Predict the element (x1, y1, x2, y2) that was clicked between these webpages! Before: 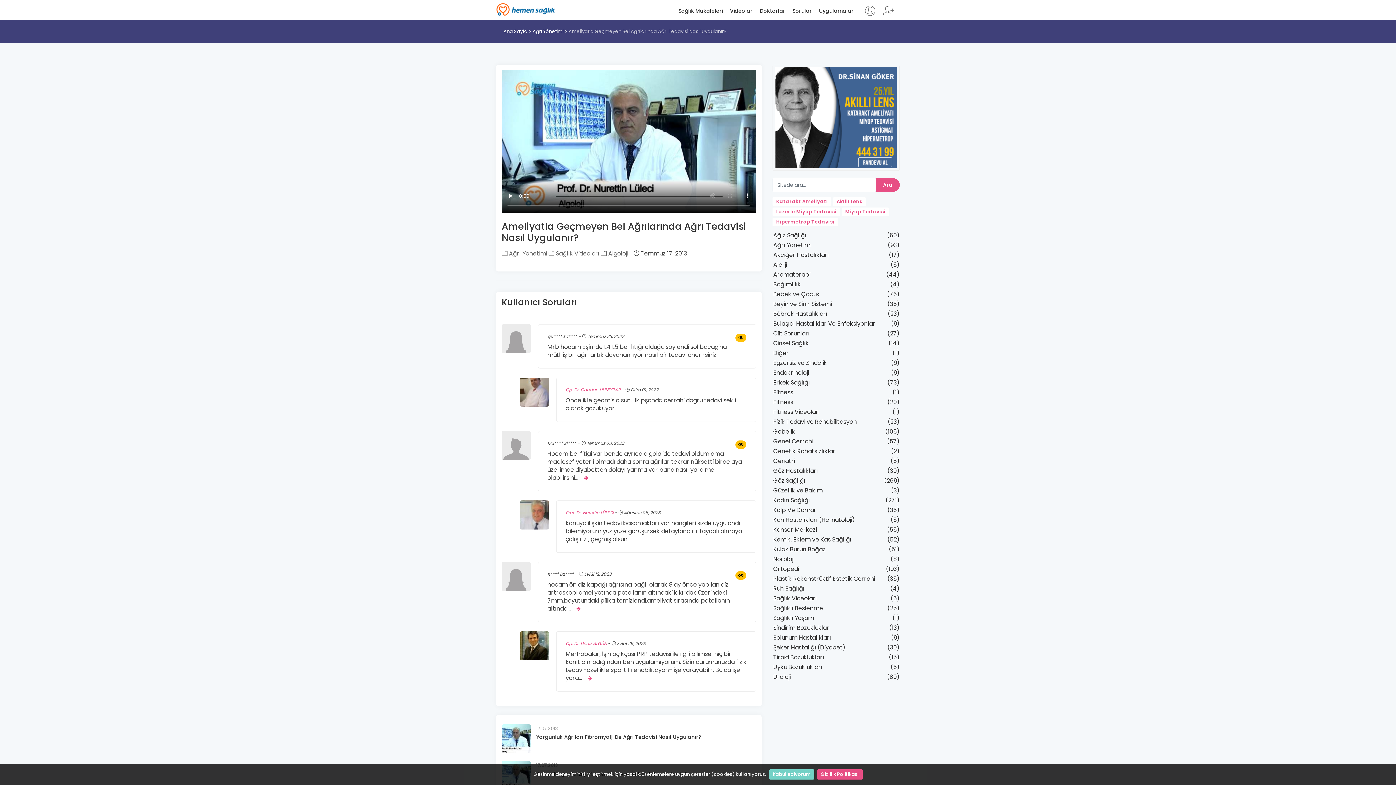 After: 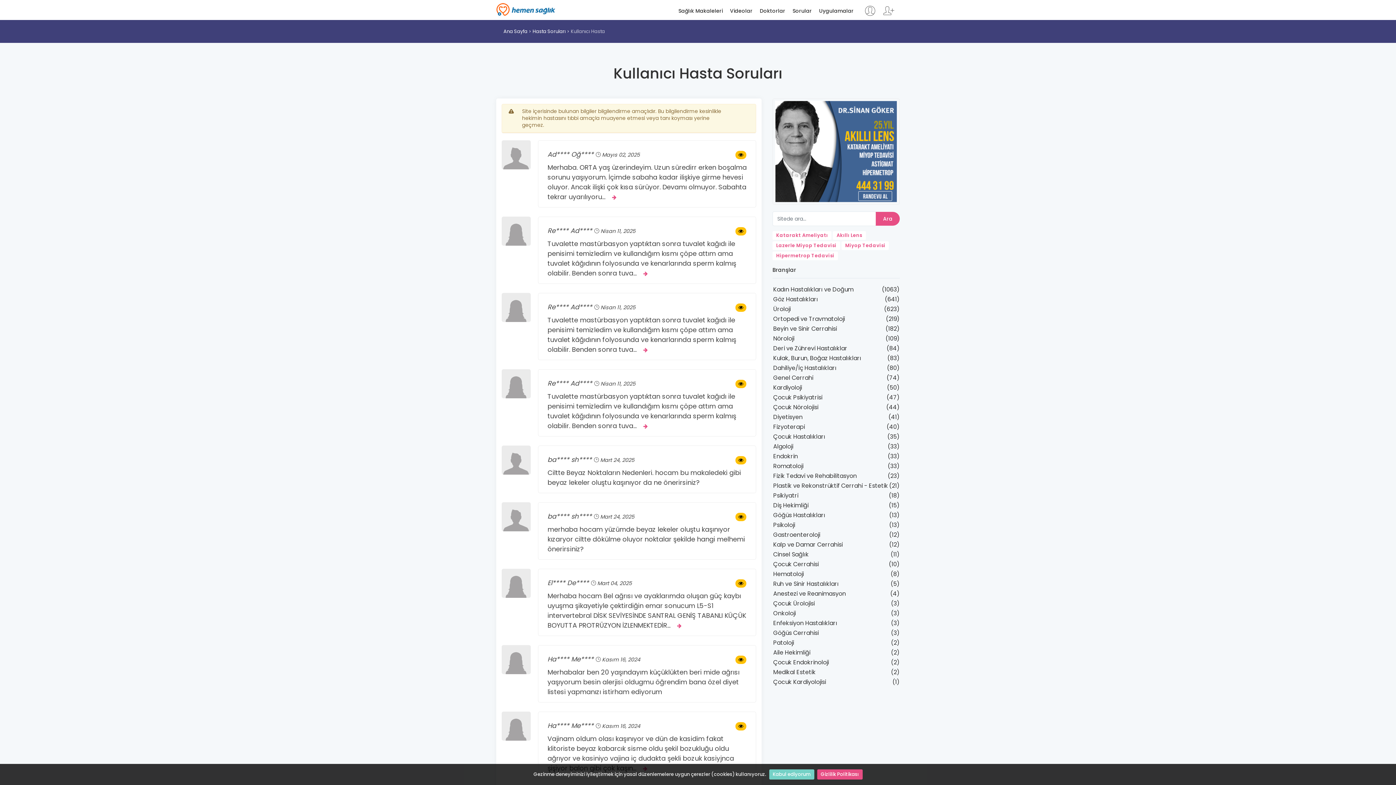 Action: bbox: (789, 7, 814, 20) label: Sorular